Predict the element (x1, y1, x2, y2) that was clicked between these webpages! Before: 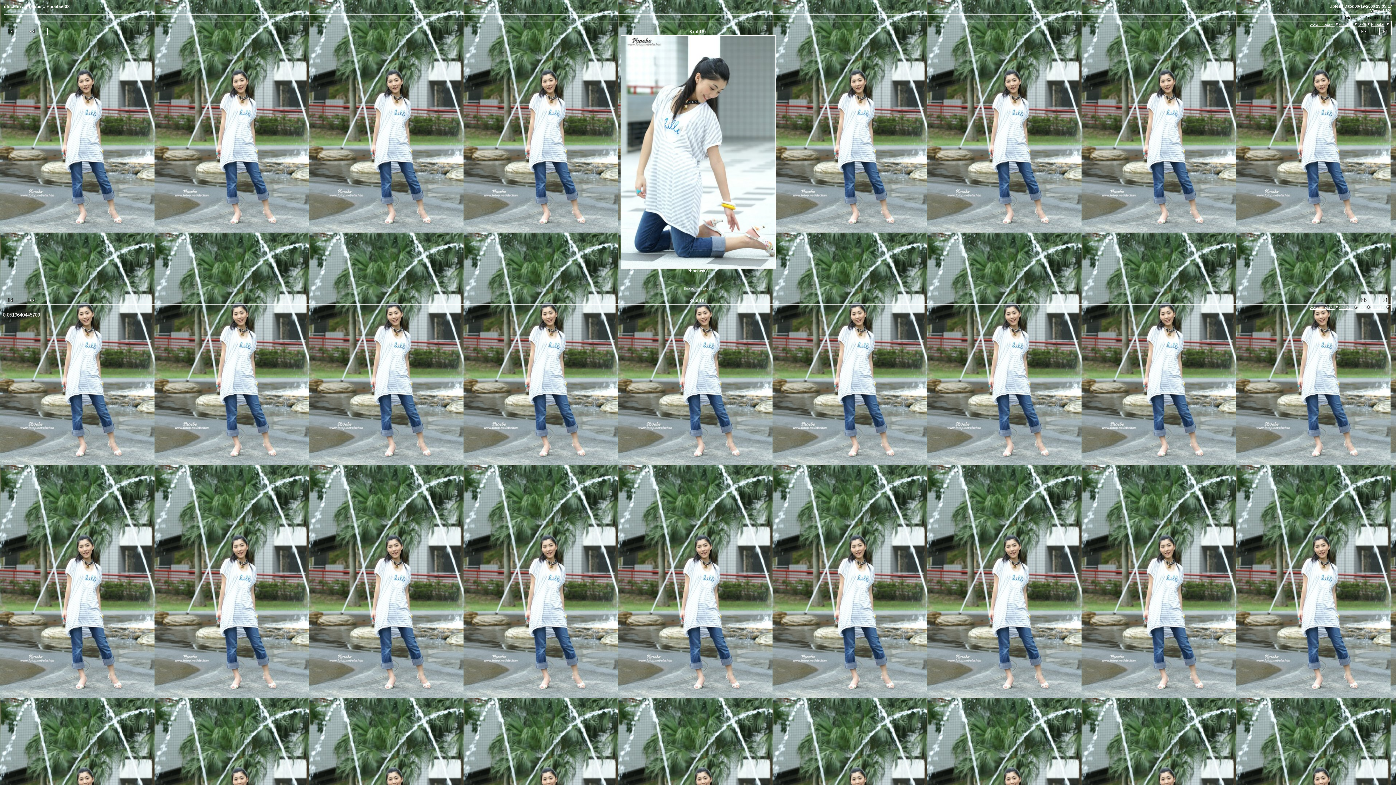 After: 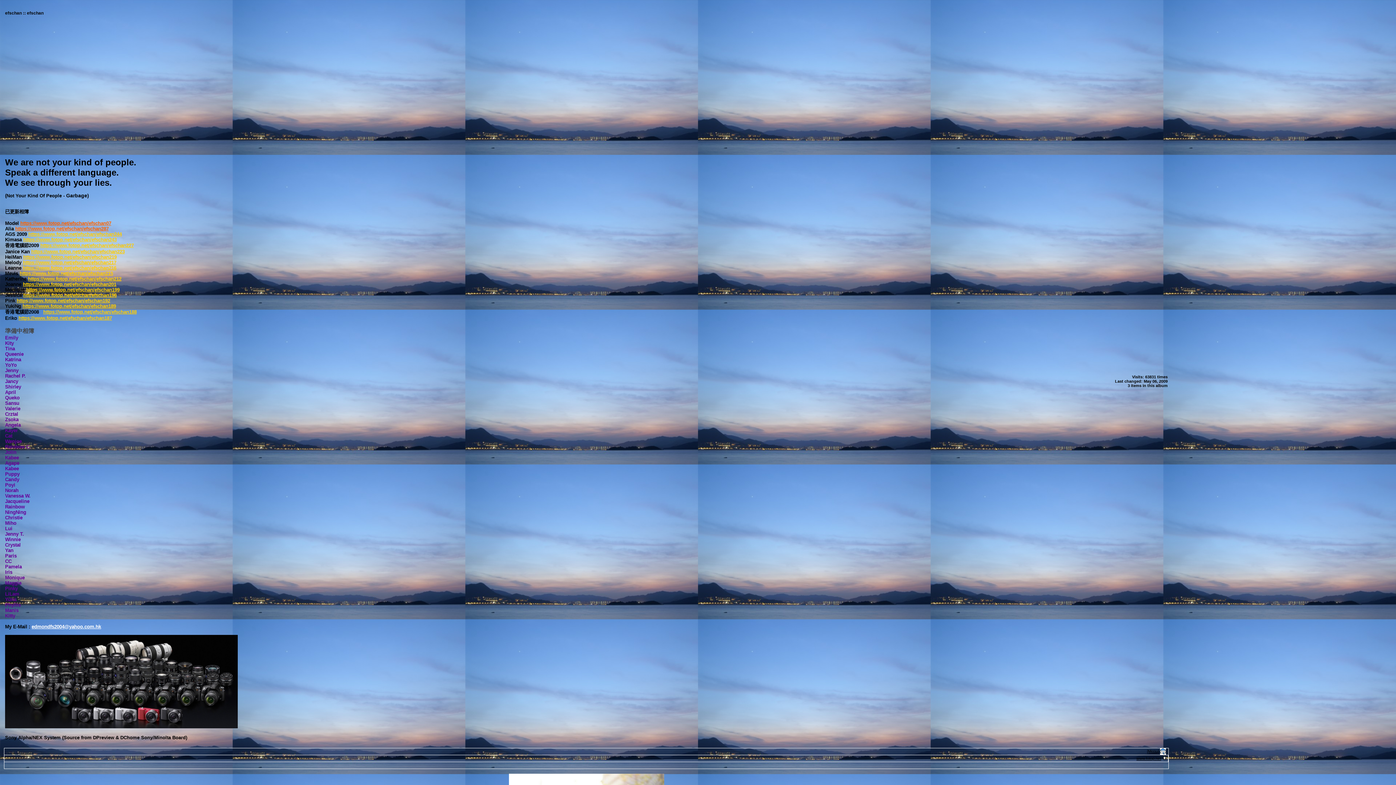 Action: bbox: (1339, 22, 1353, 26) label: efschan